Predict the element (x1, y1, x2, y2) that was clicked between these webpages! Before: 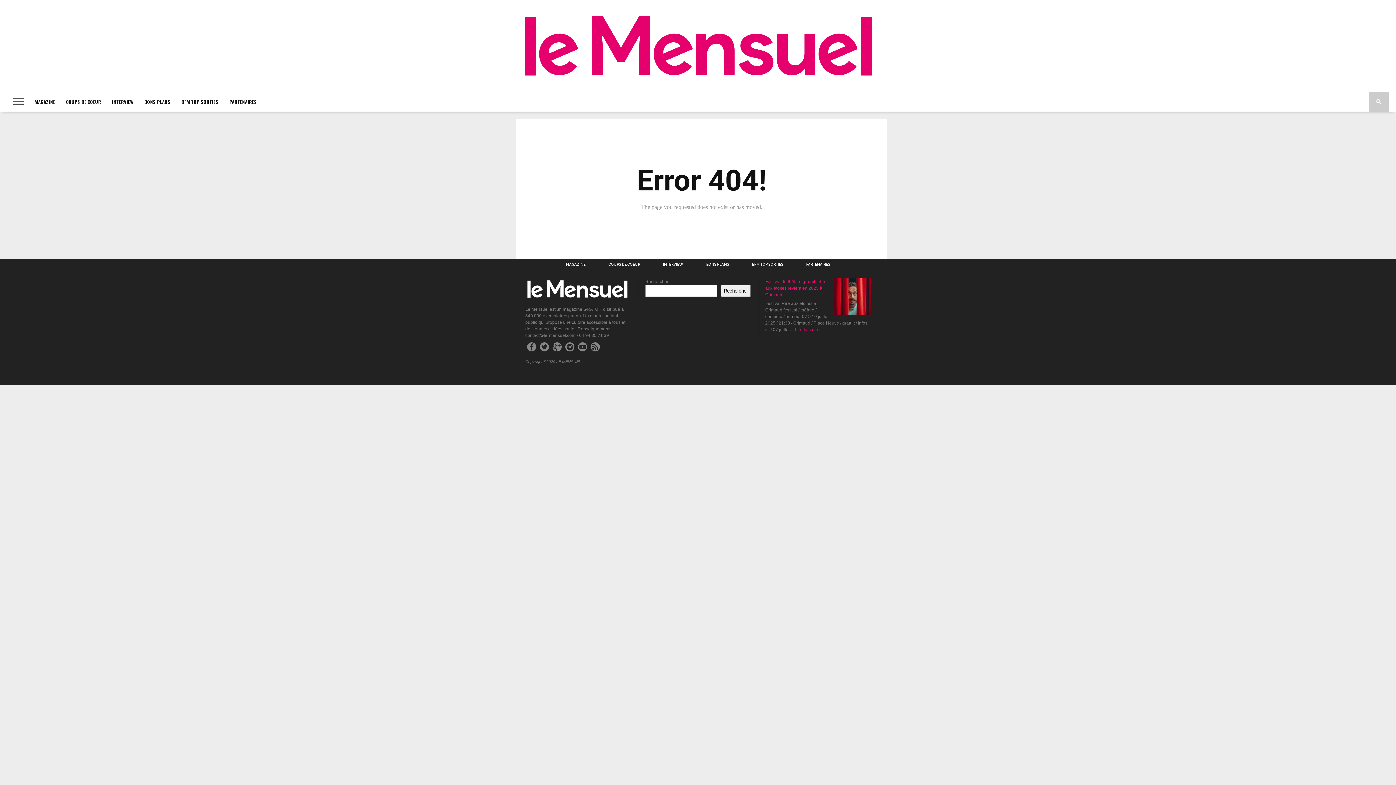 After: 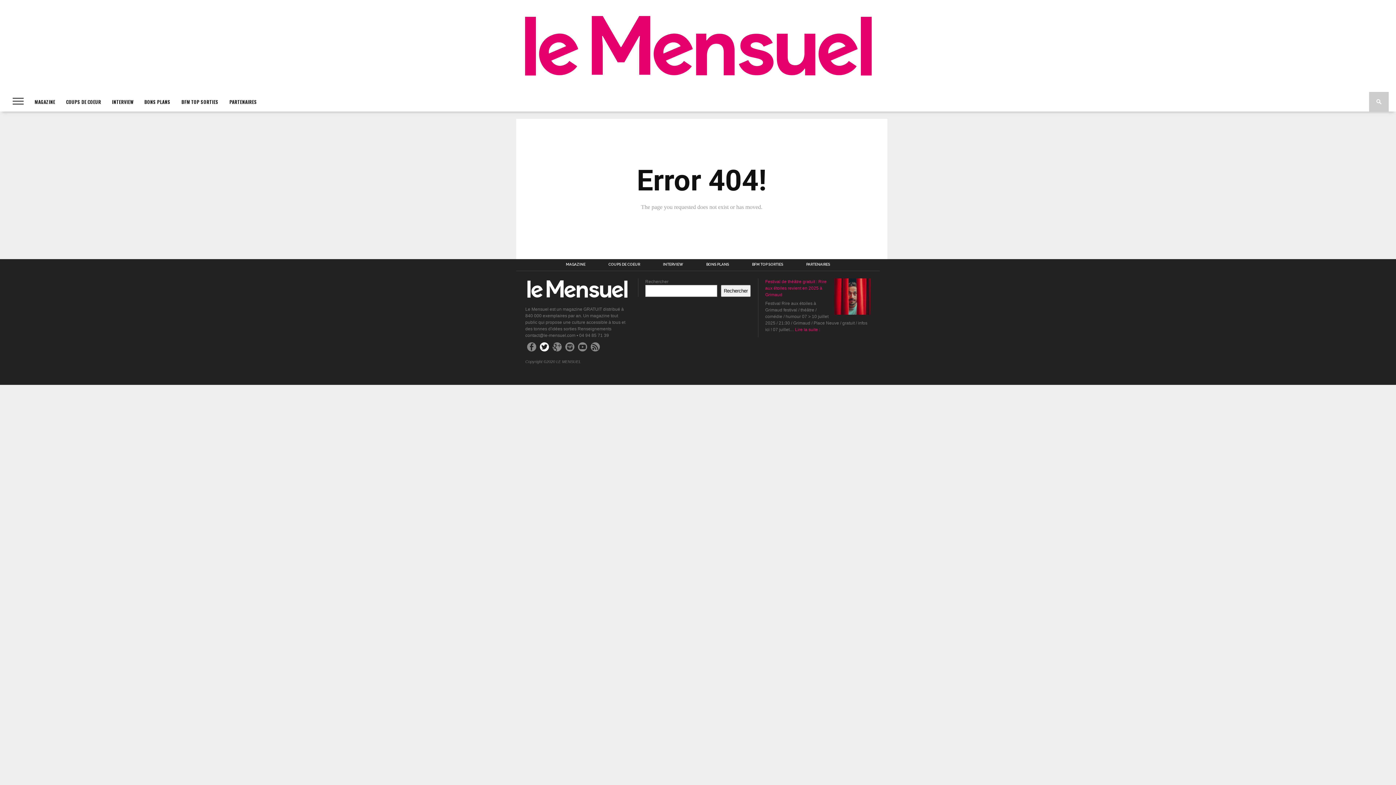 Action: bbox: (540, 342, 549, 351)